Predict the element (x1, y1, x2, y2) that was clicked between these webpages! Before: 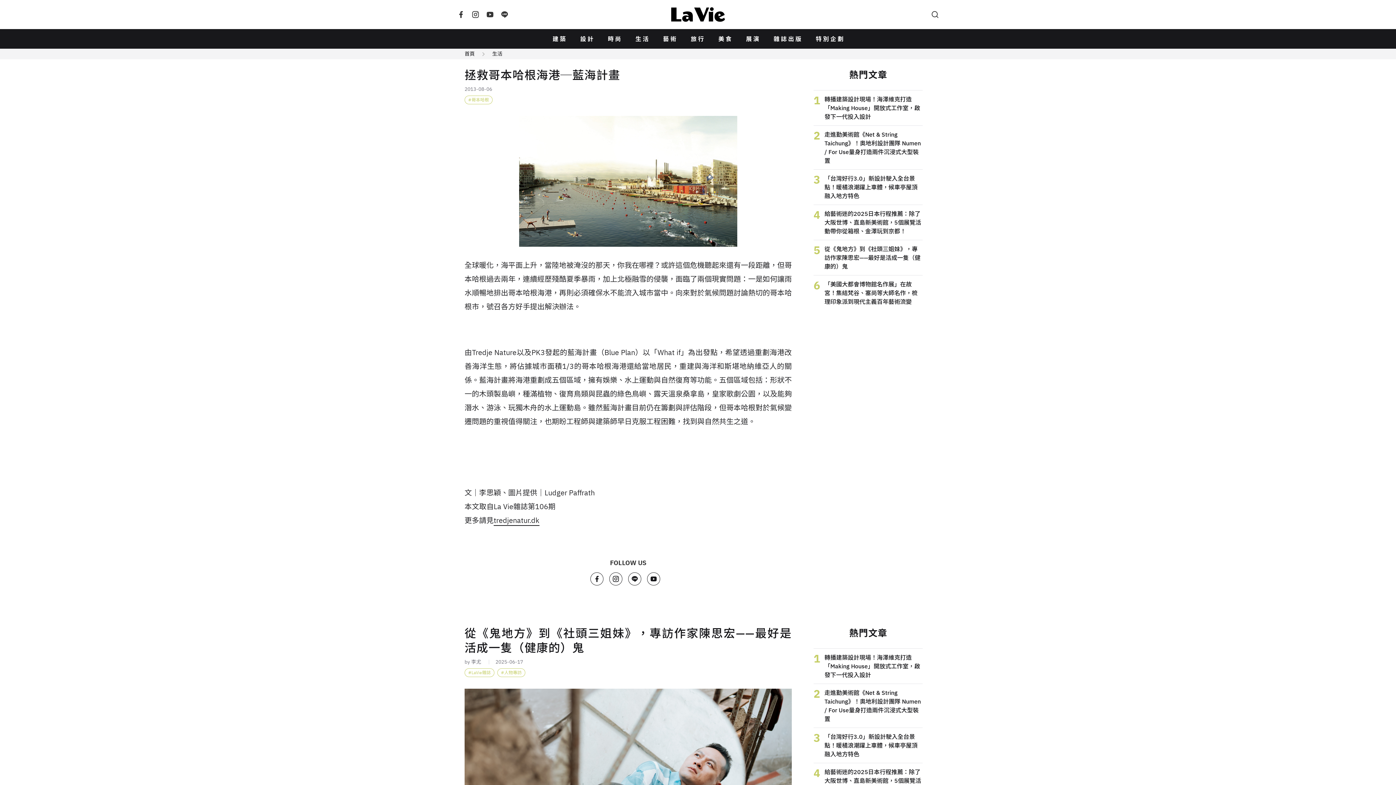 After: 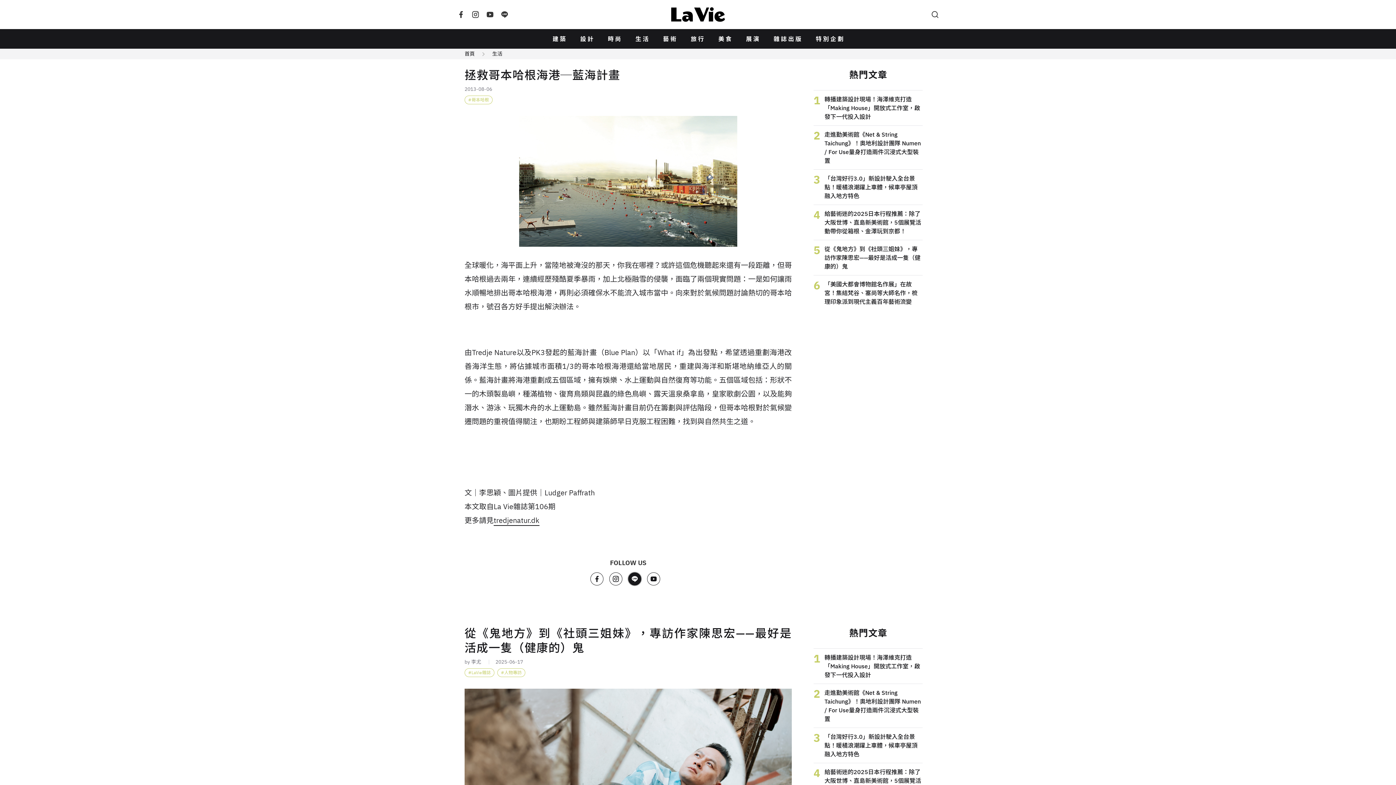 Action: bbox: (628, 572, 641, 585)